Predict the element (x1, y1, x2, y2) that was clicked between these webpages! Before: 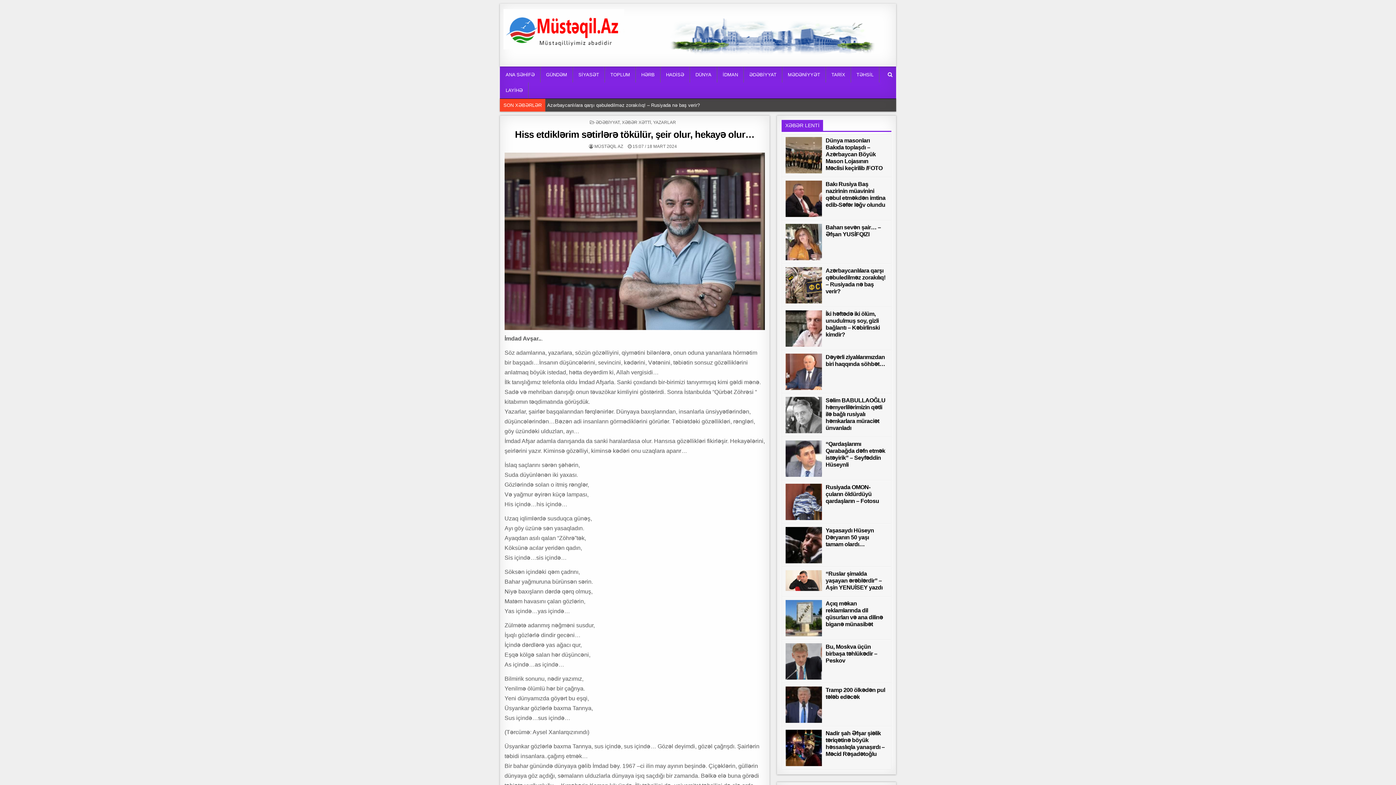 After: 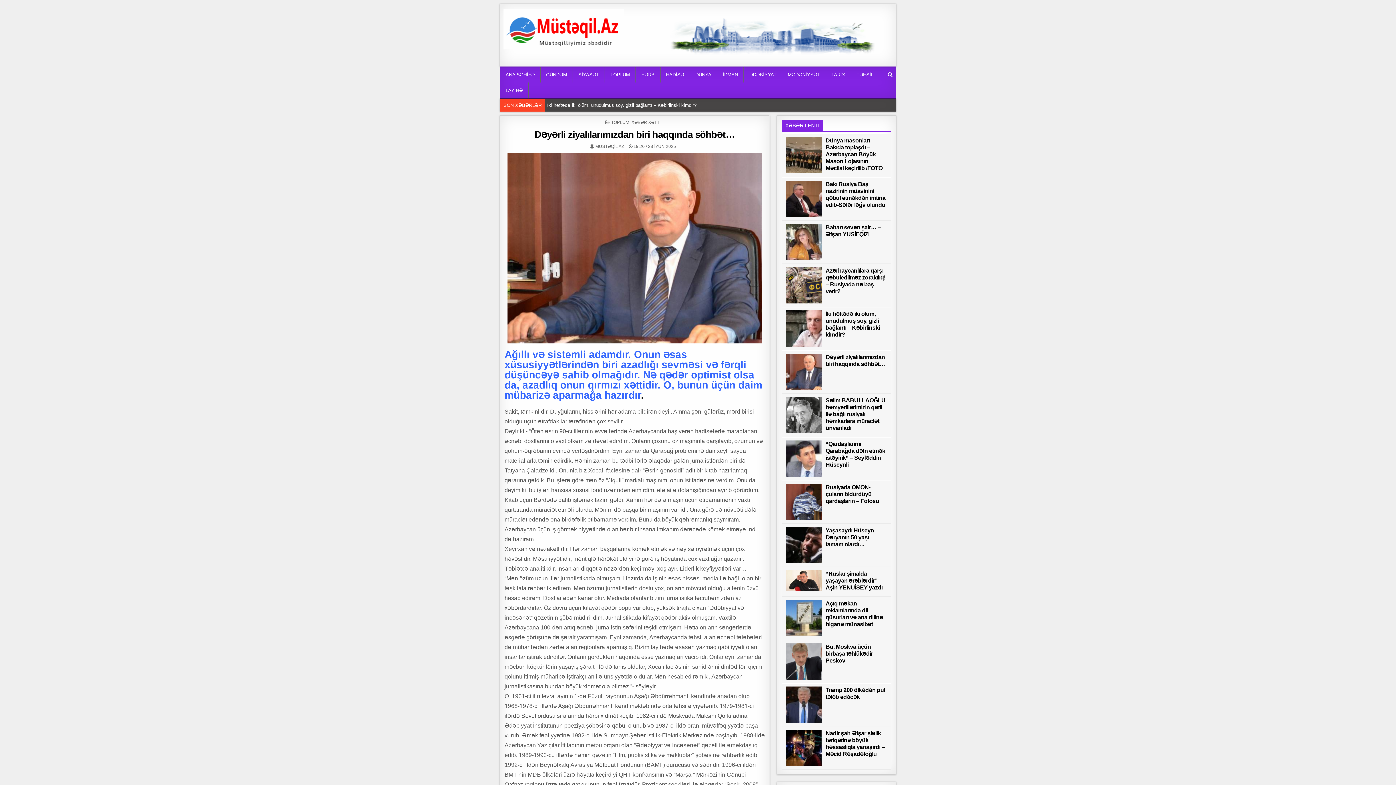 Action: bbox: (825, 354, 885, 367) label: Dəyərli ziyalılarımızdan biri haqqında söhbət…